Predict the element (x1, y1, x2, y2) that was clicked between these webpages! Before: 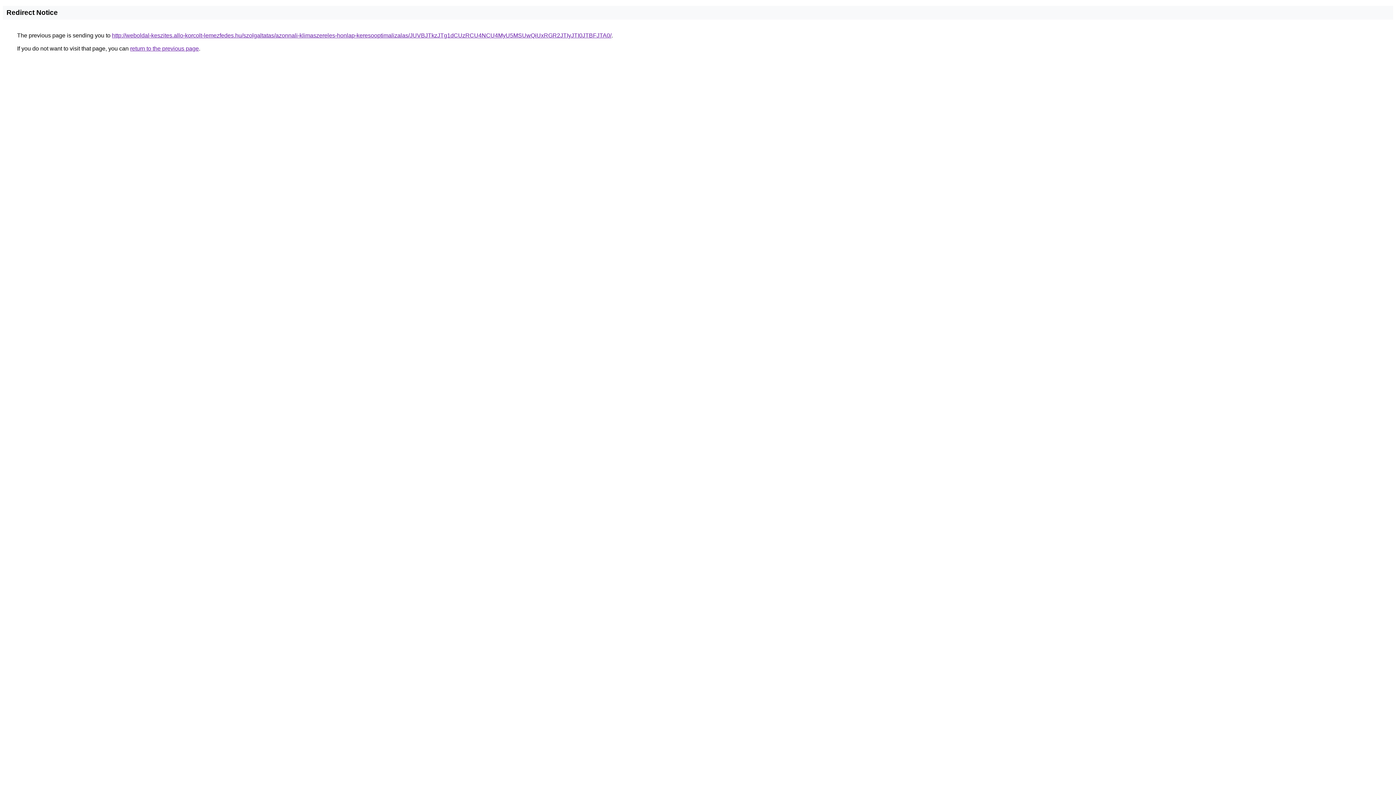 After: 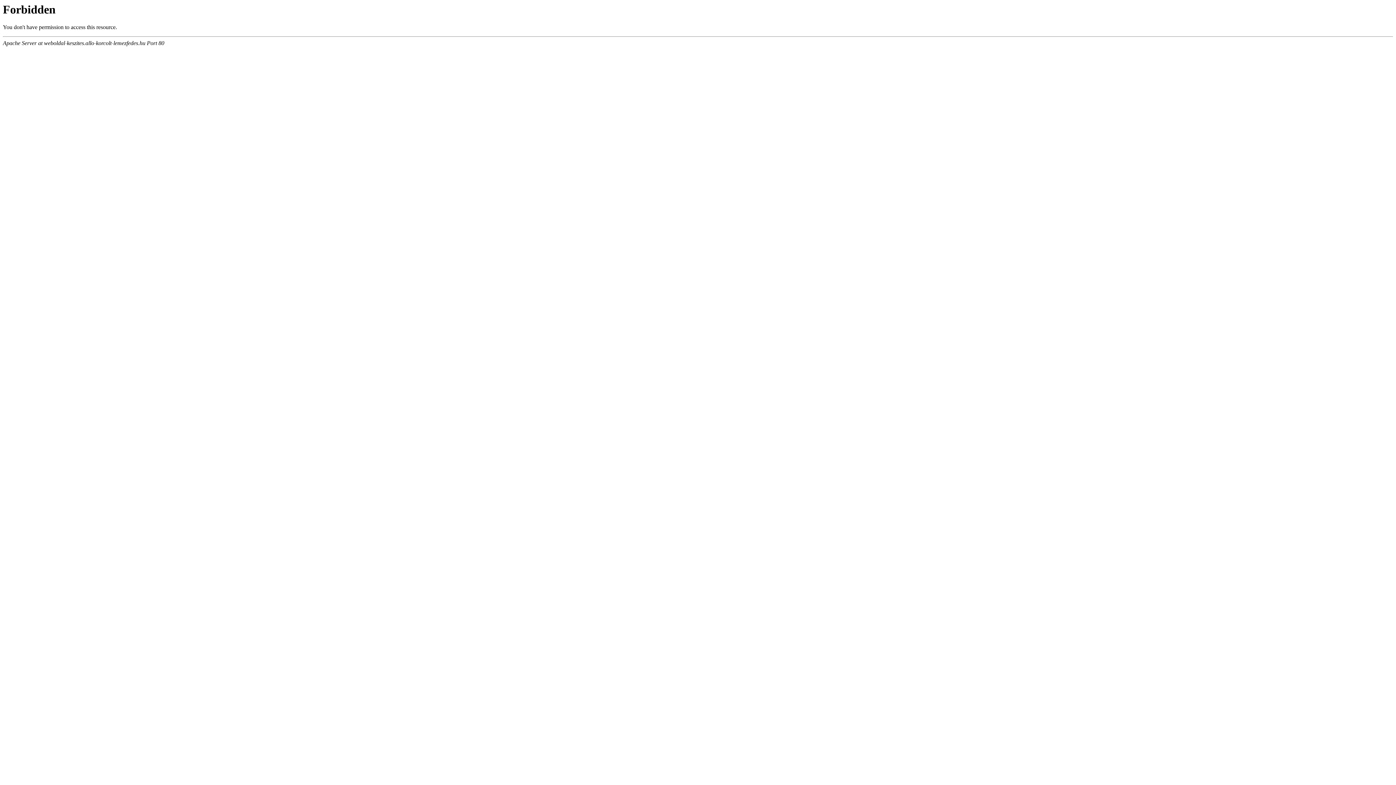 Action: label: http://weboldal-keszites.allo-korcolt-lemezfedes.hu/szolgaltatas/azonnali-klimaszereles-honlap-keresooptimalizalas/JUVBJTkzJTg1dCUzRCU4NCU4MyU5MSUwQiUxRGR2JTIyJTI0JTBFJTA0/ bbox: (112, 32, 611, 38)